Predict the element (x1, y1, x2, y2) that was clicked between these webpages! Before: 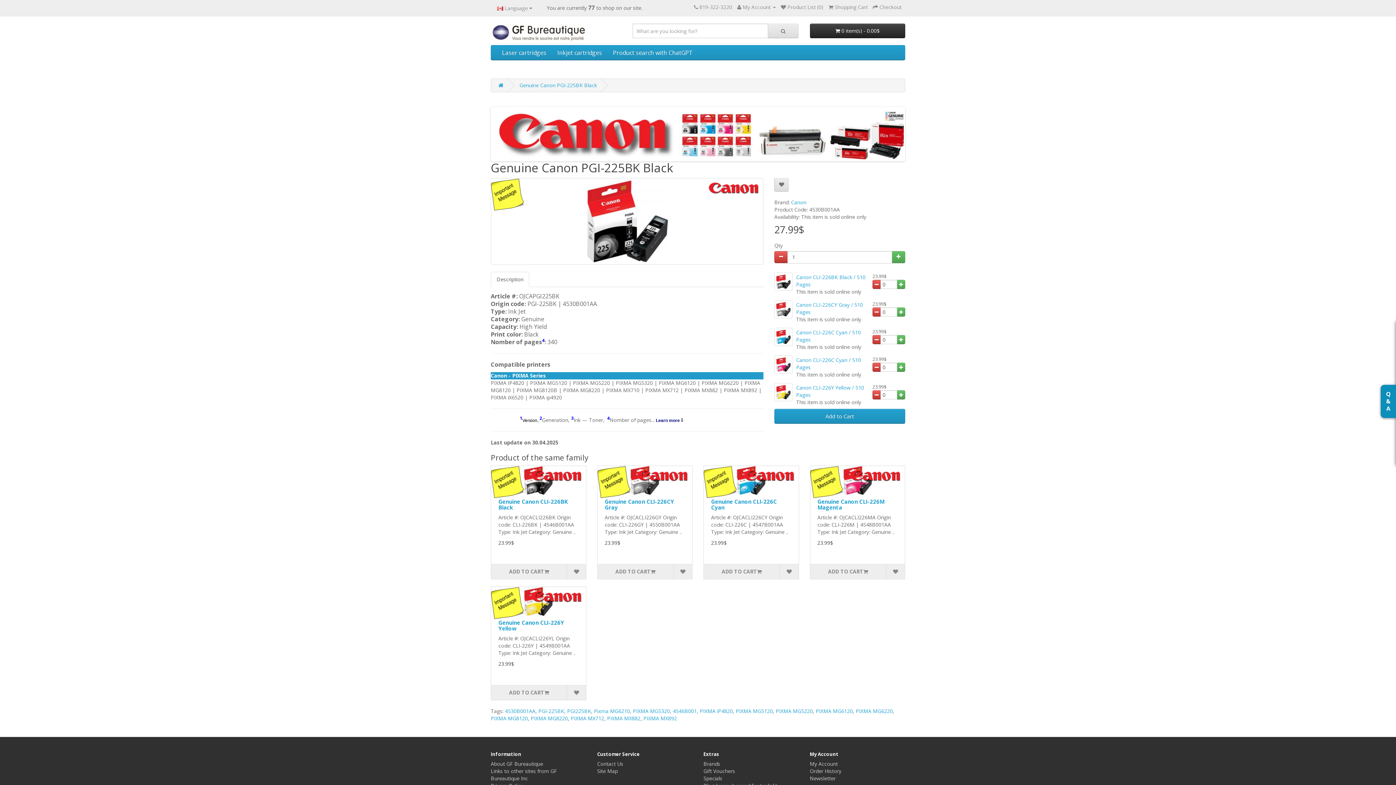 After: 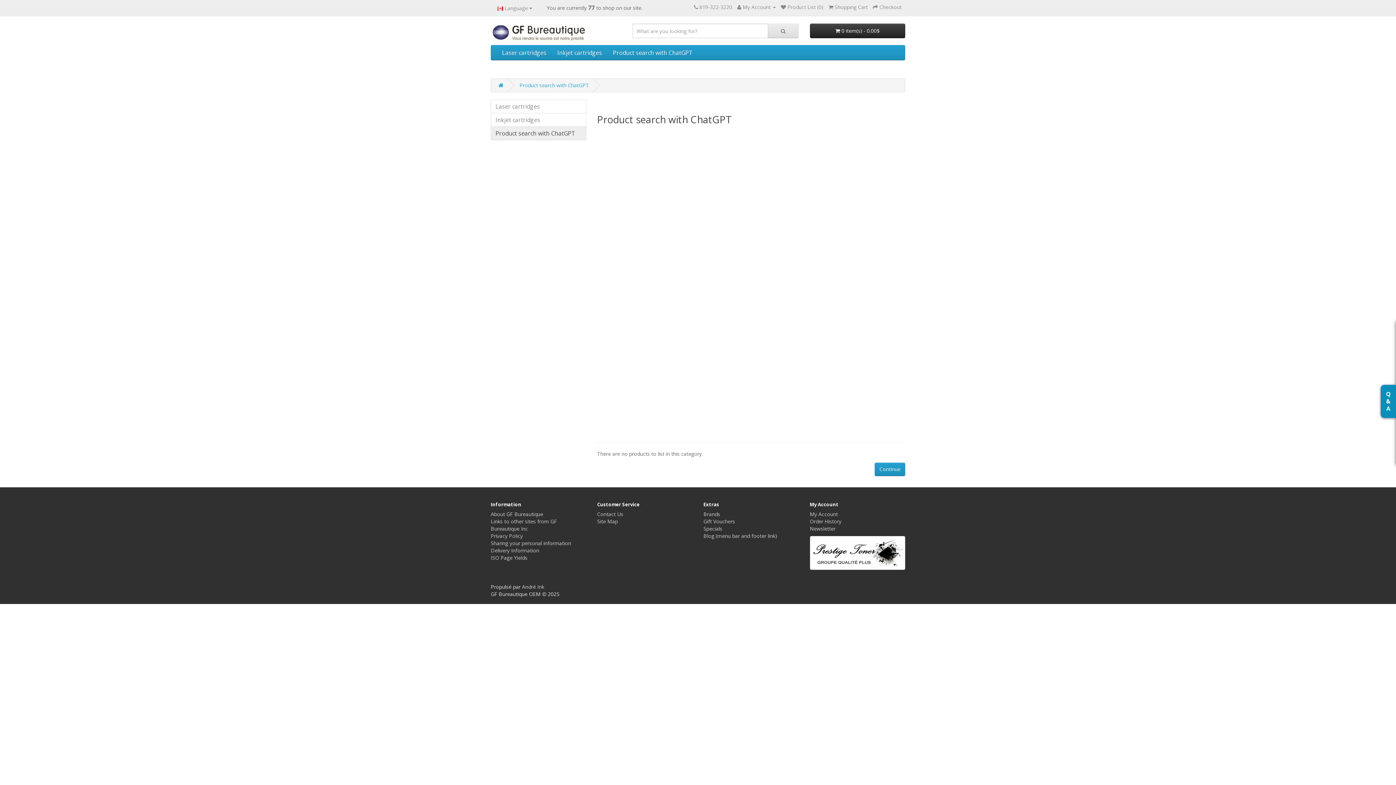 Action: bbox: (607, 45, 698, 59) label: Product search with ChatGPT